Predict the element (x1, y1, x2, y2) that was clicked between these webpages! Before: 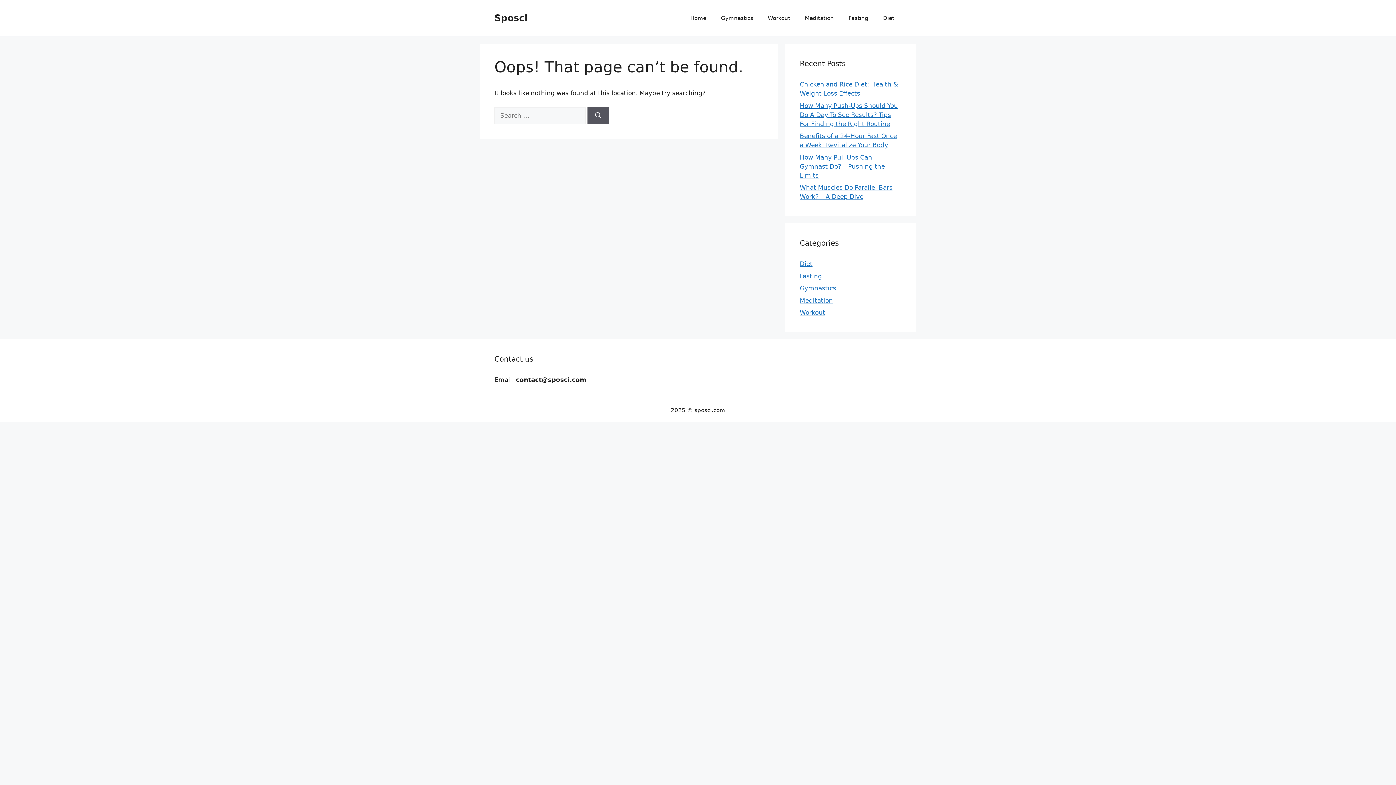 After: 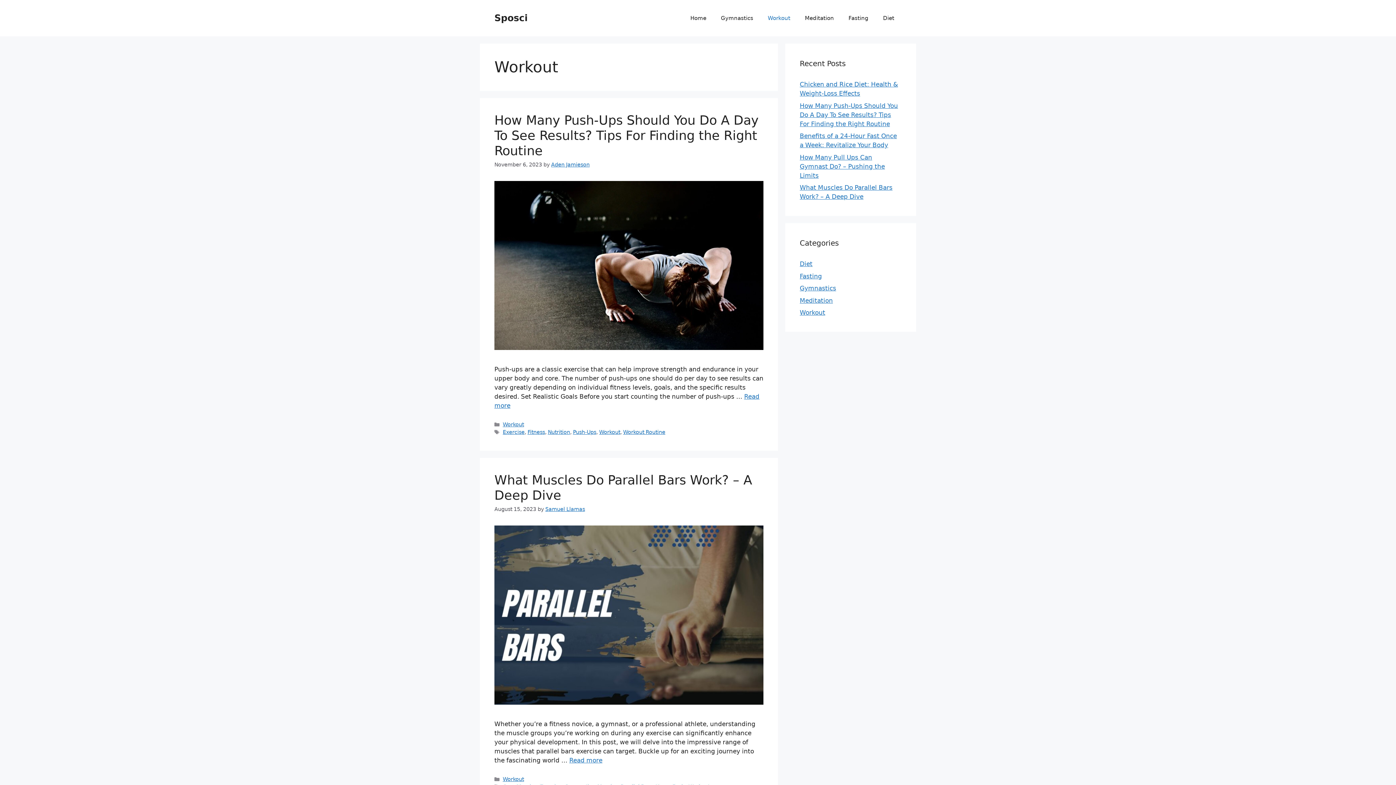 Action: bbox: (800, 309, 825, 316) label: Workout